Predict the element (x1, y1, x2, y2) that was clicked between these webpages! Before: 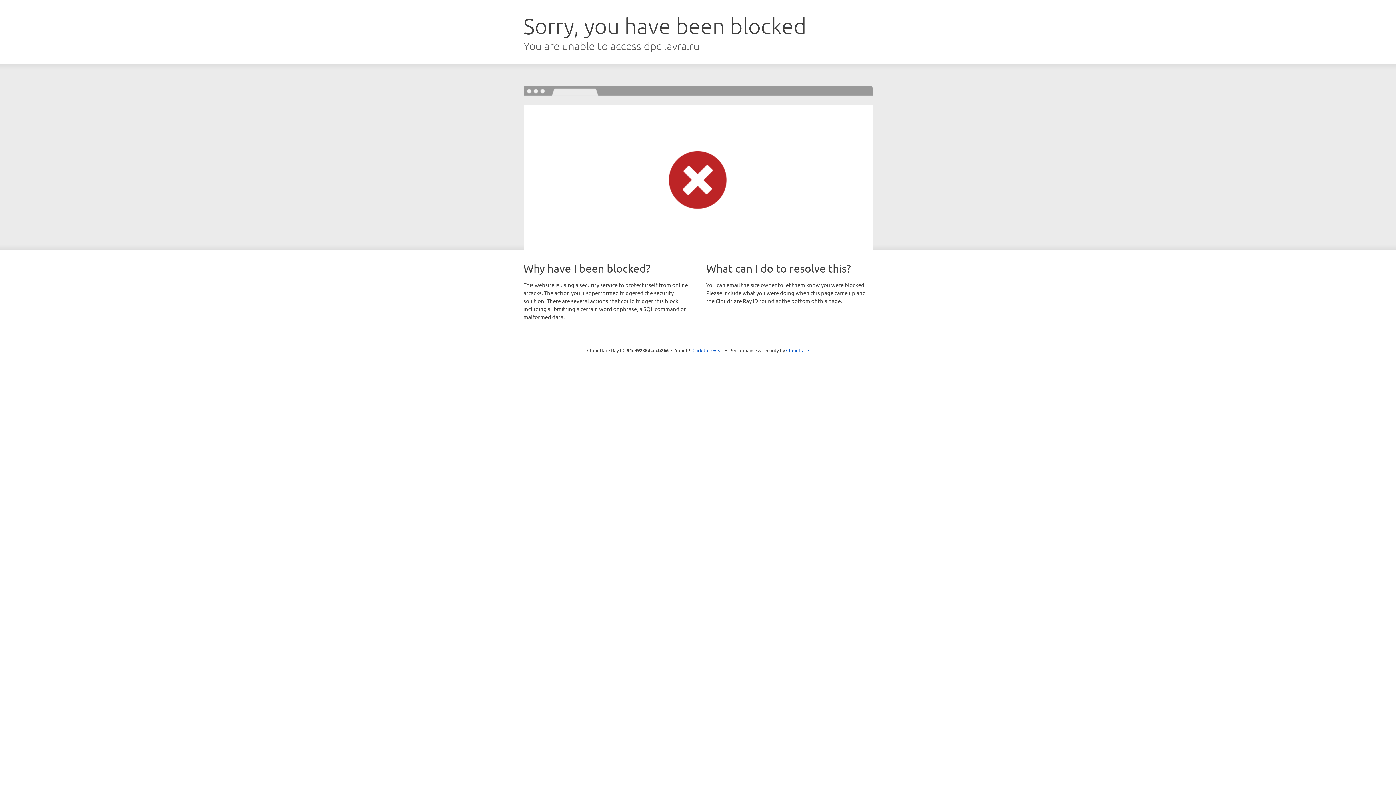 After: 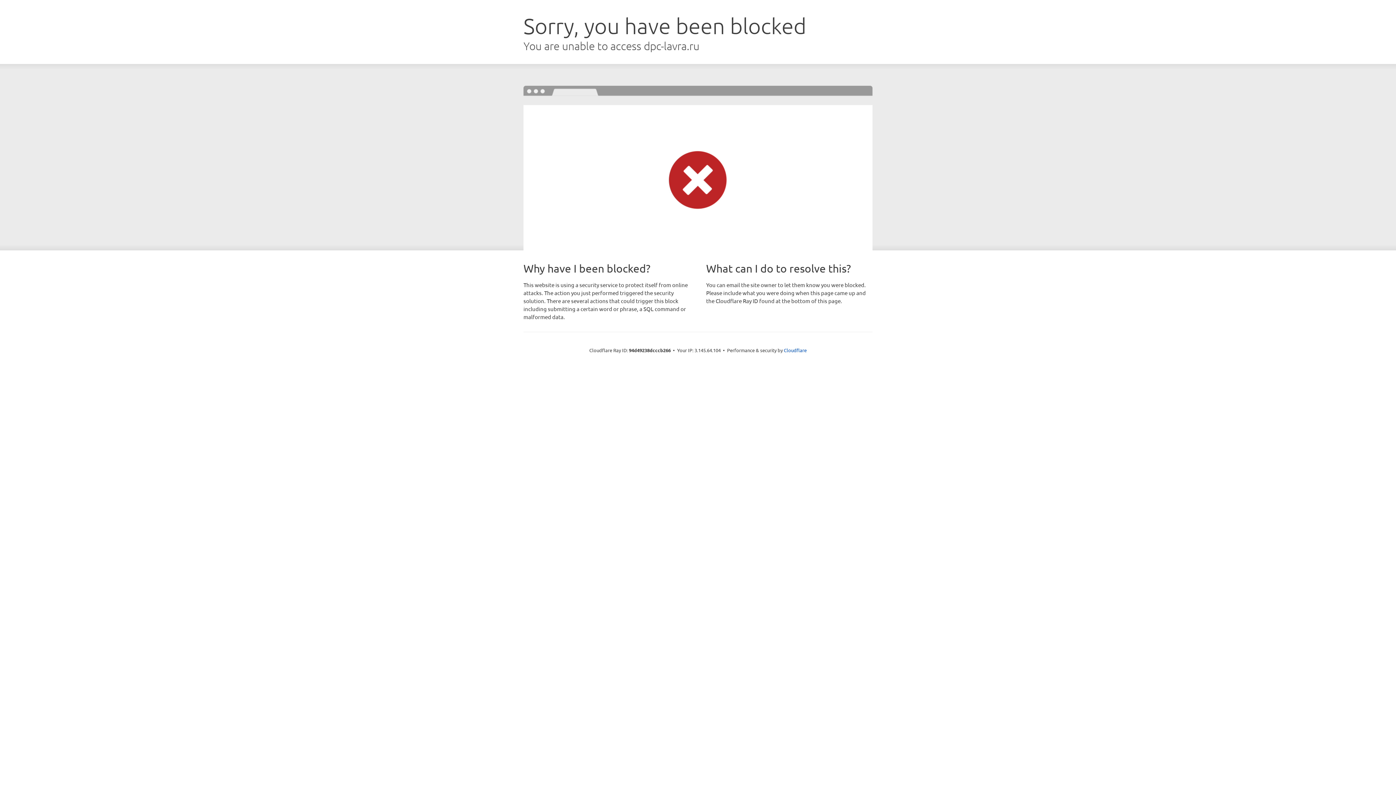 Action: bbox: (692, 346, 723, 353) label: Click to reveal